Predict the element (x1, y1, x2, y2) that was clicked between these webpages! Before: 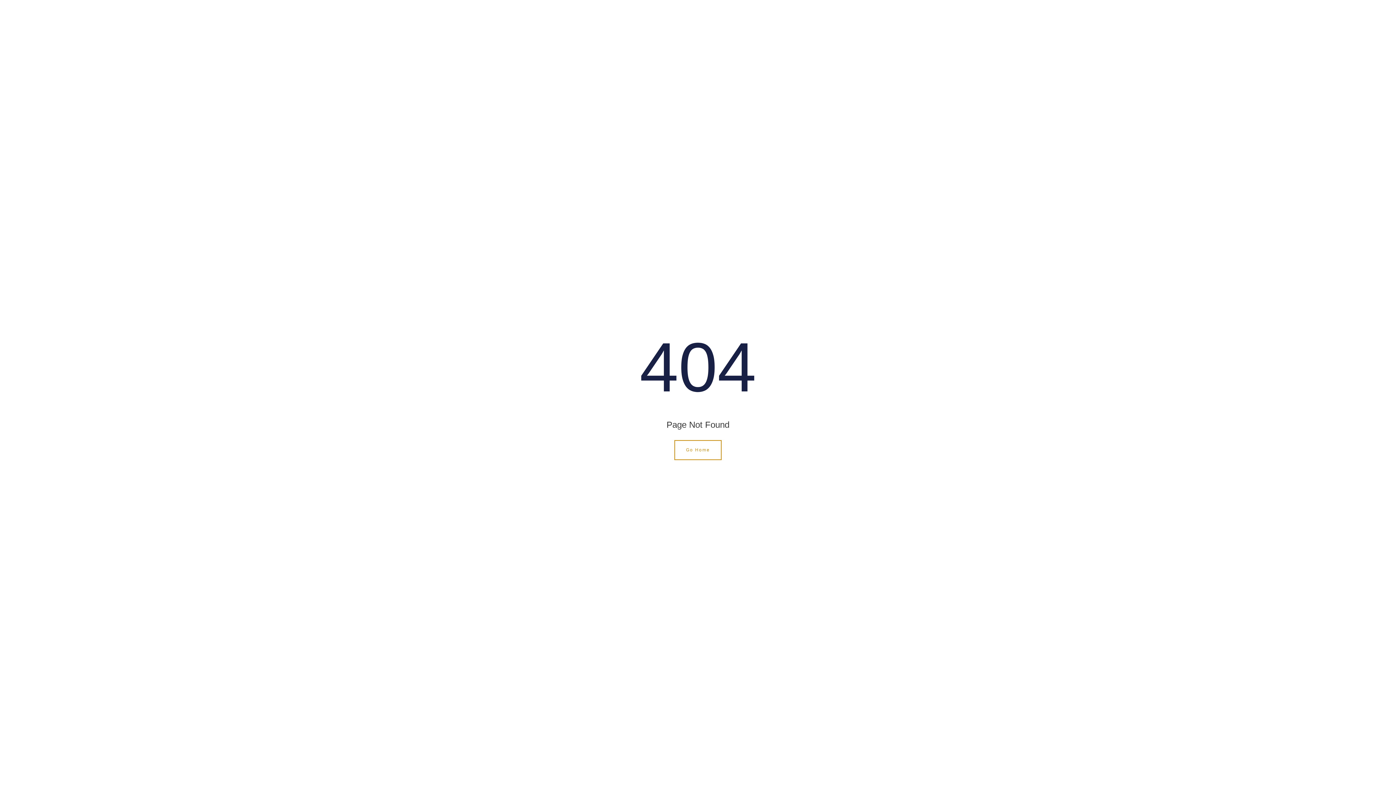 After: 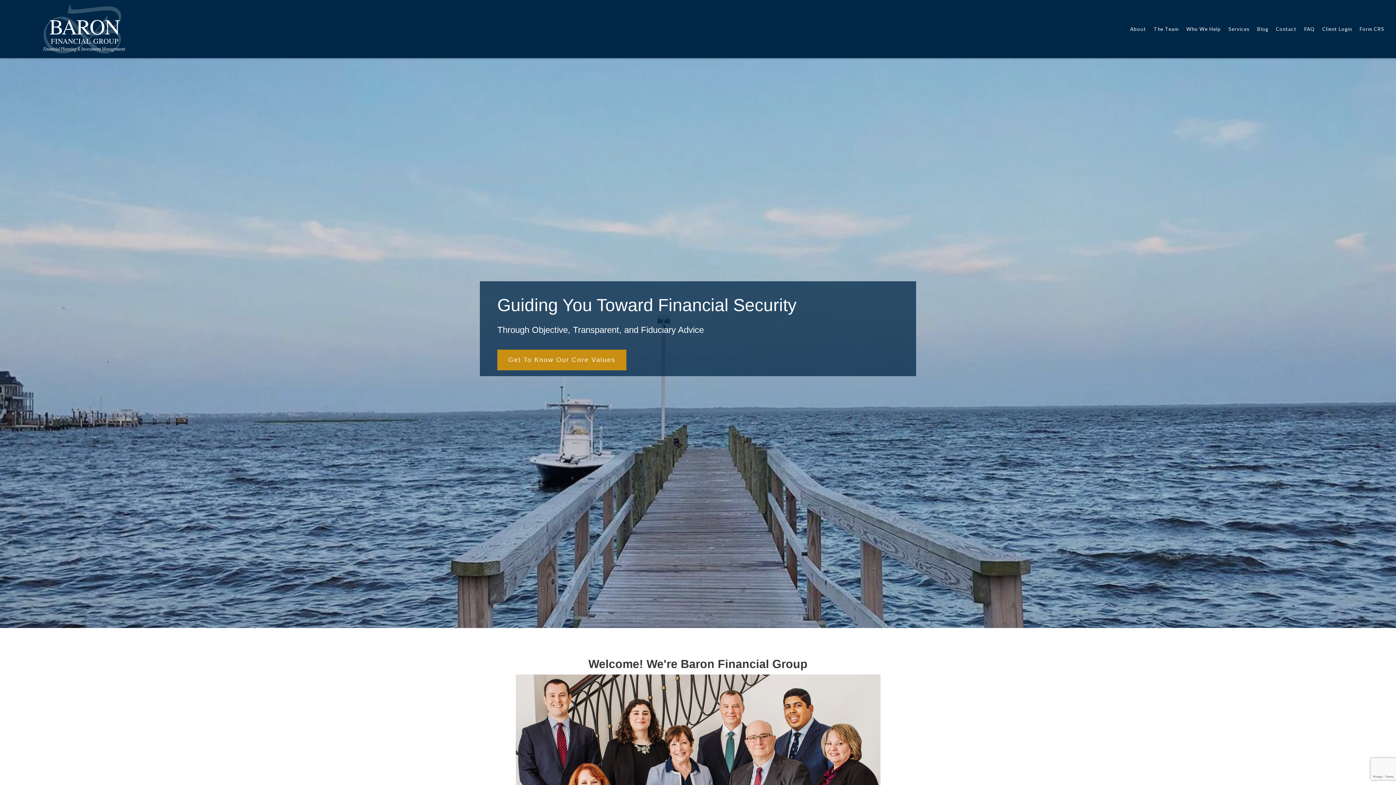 Action: bbox: (674, 440, 721, 460) label: Go Home